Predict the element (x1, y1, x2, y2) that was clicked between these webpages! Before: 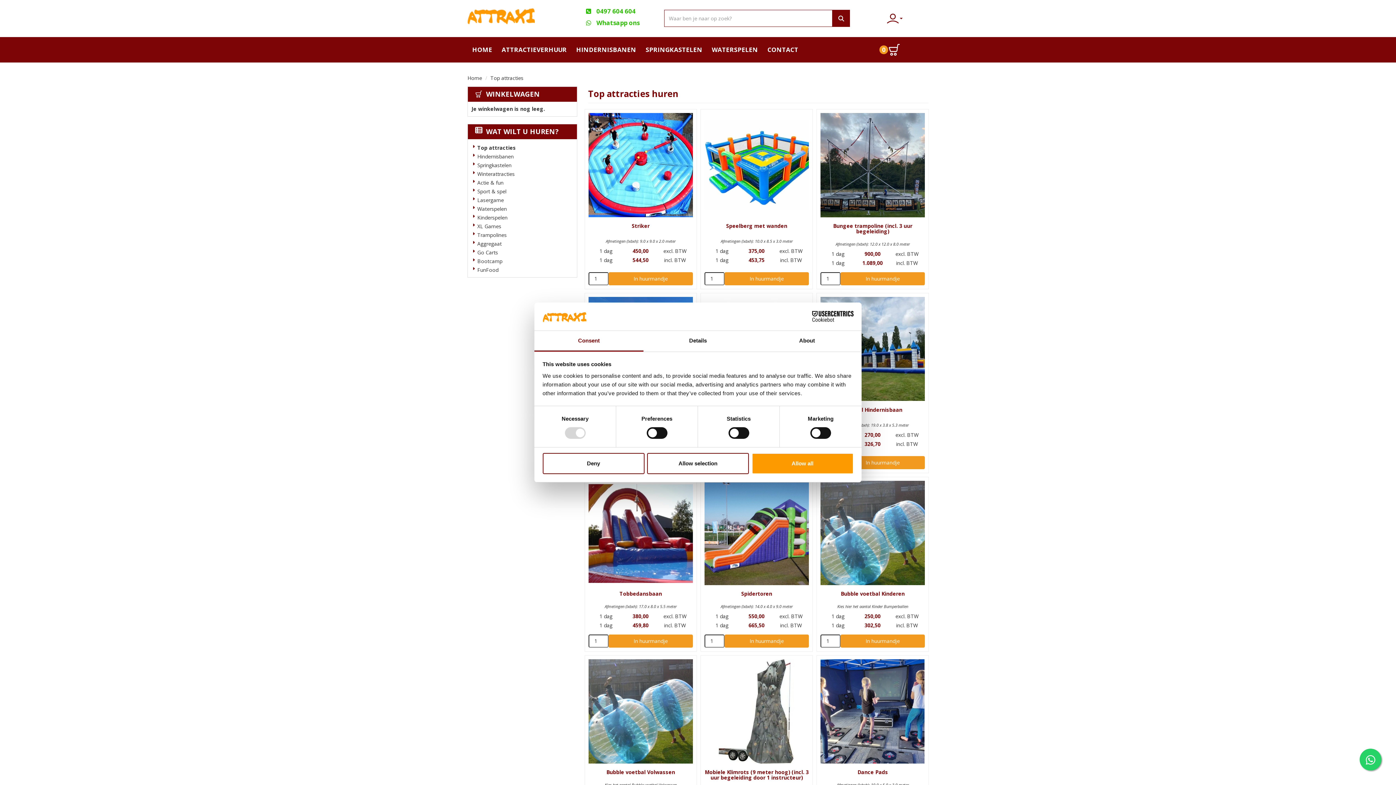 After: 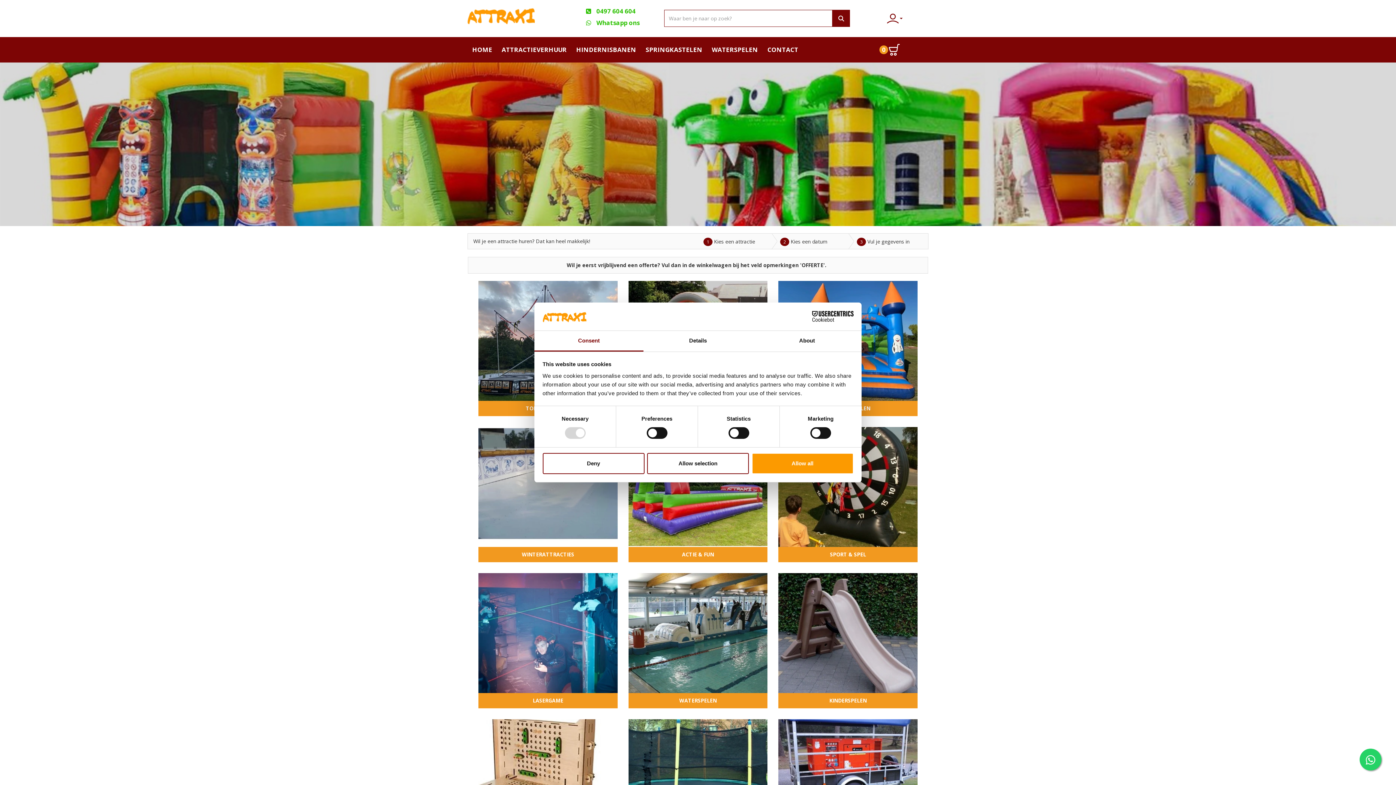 Action: bbox: (475, 126, 558, 136) label: WAT WILT U HUREN?